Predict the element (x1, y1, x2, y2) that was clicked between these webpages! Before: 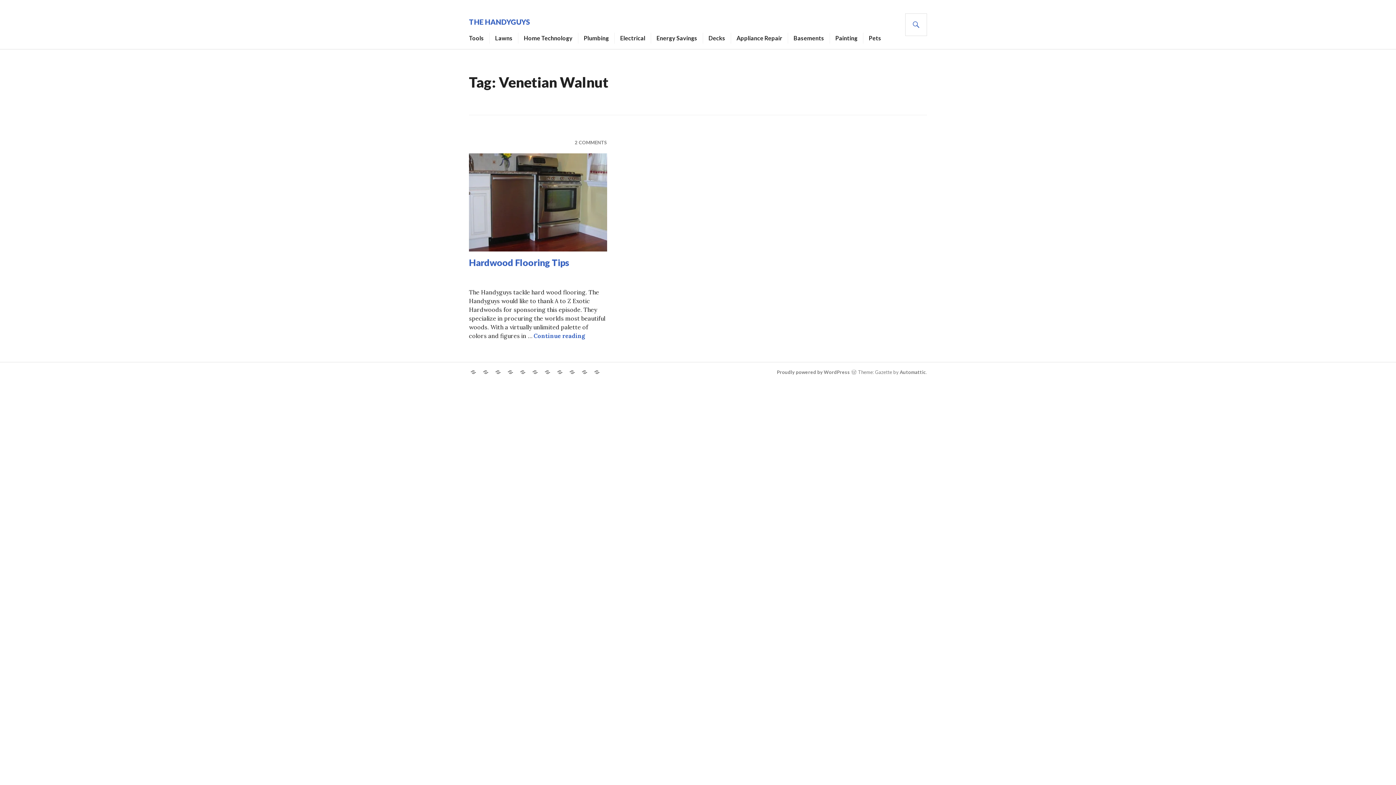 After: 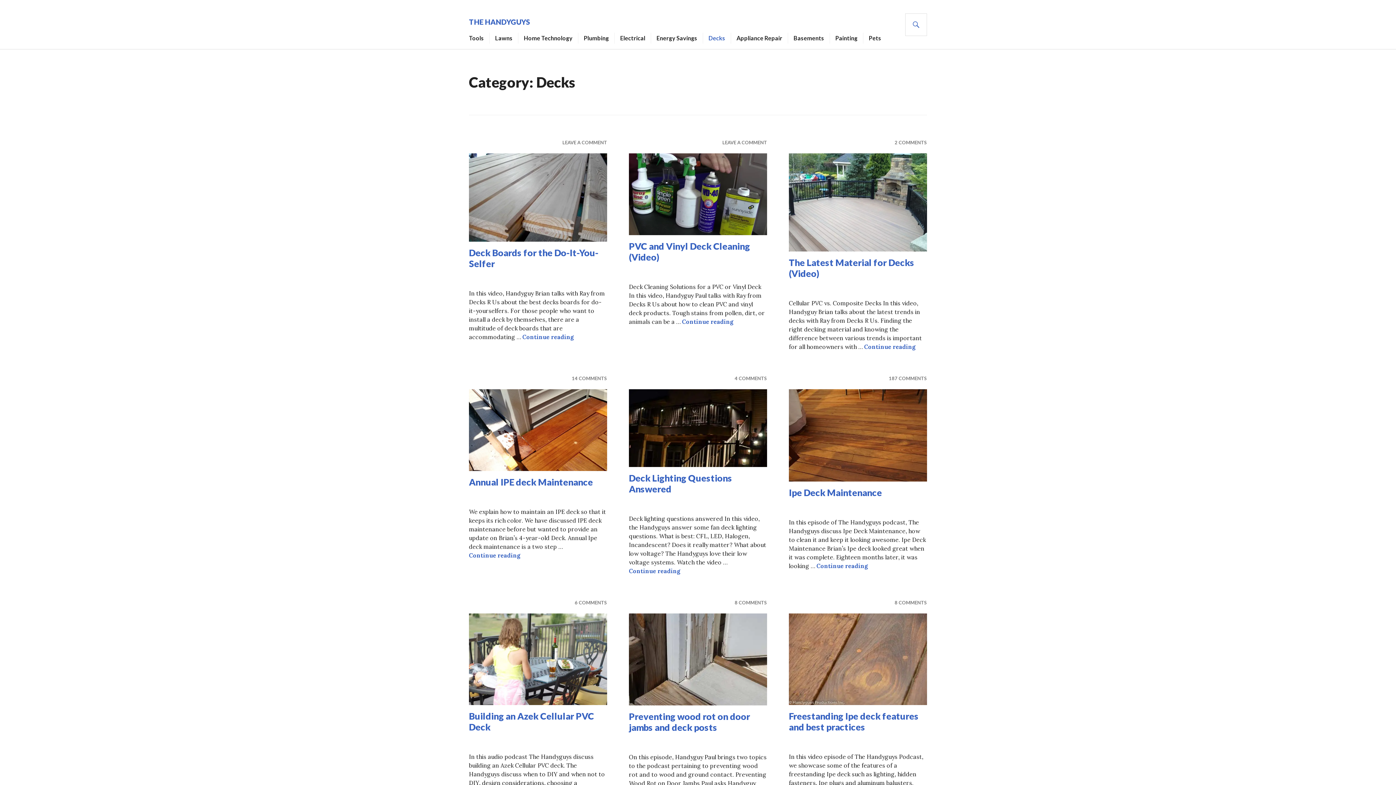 Action: label: Decks bbox: (543, 367, 552, 376)